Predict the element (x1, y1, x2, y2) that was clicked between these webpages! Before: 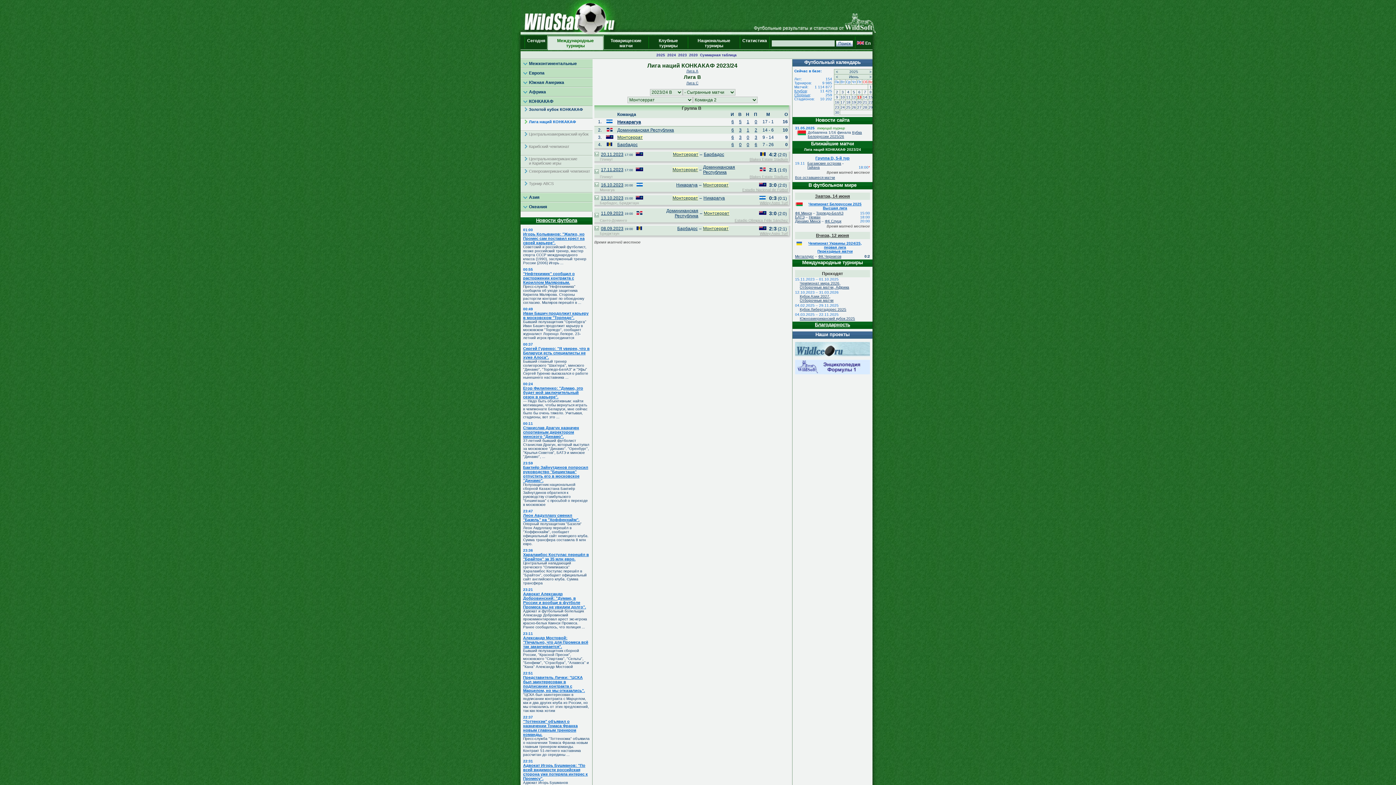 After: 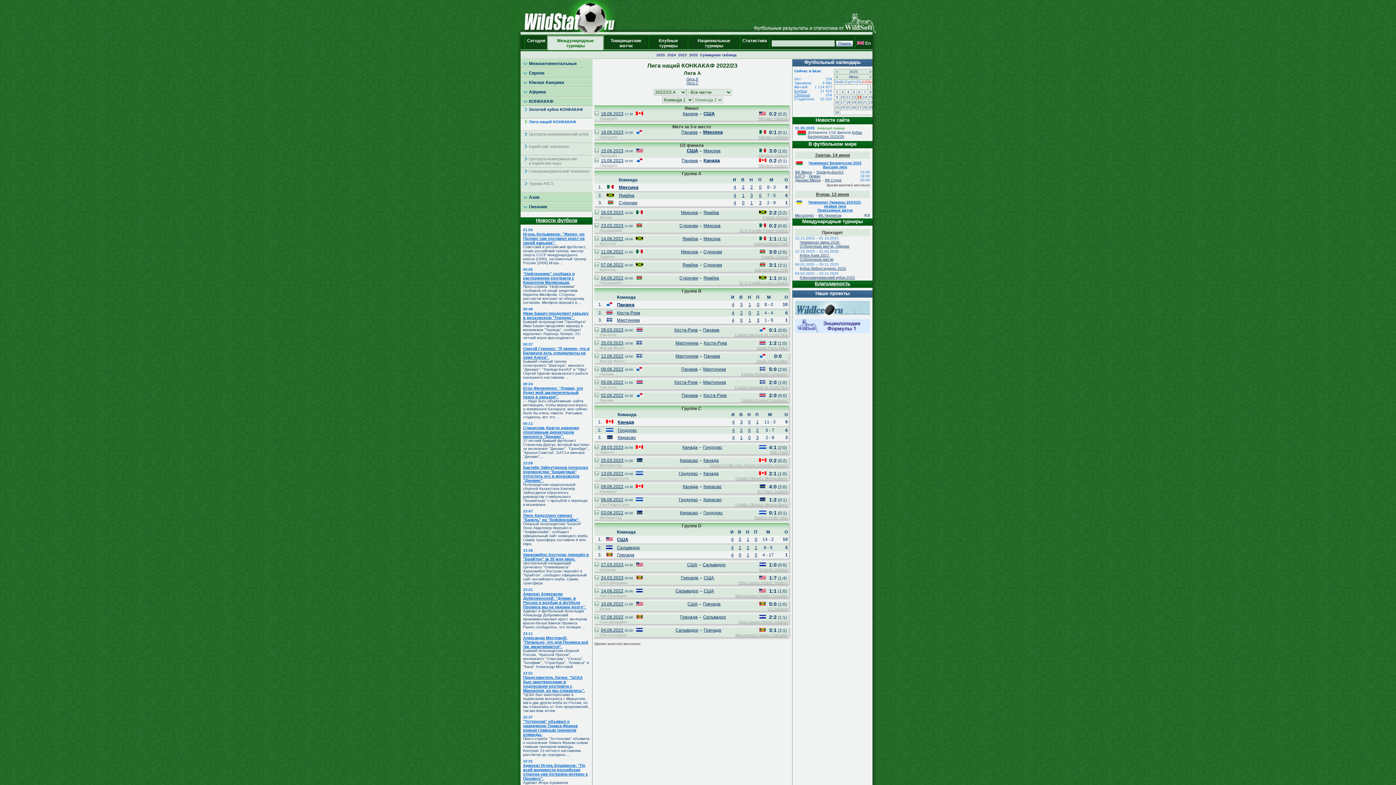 Action: bbox: (678, 53, 687, 57) label: 2023